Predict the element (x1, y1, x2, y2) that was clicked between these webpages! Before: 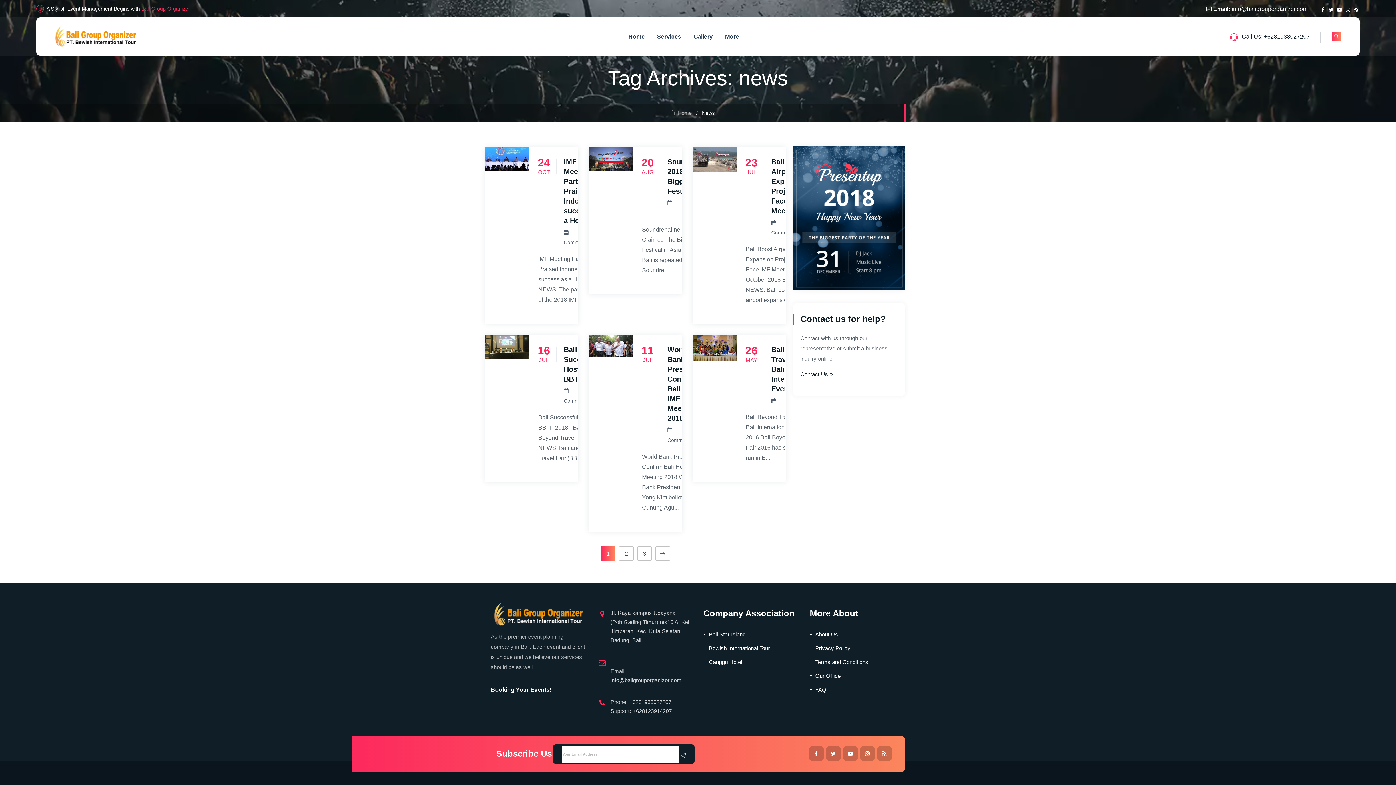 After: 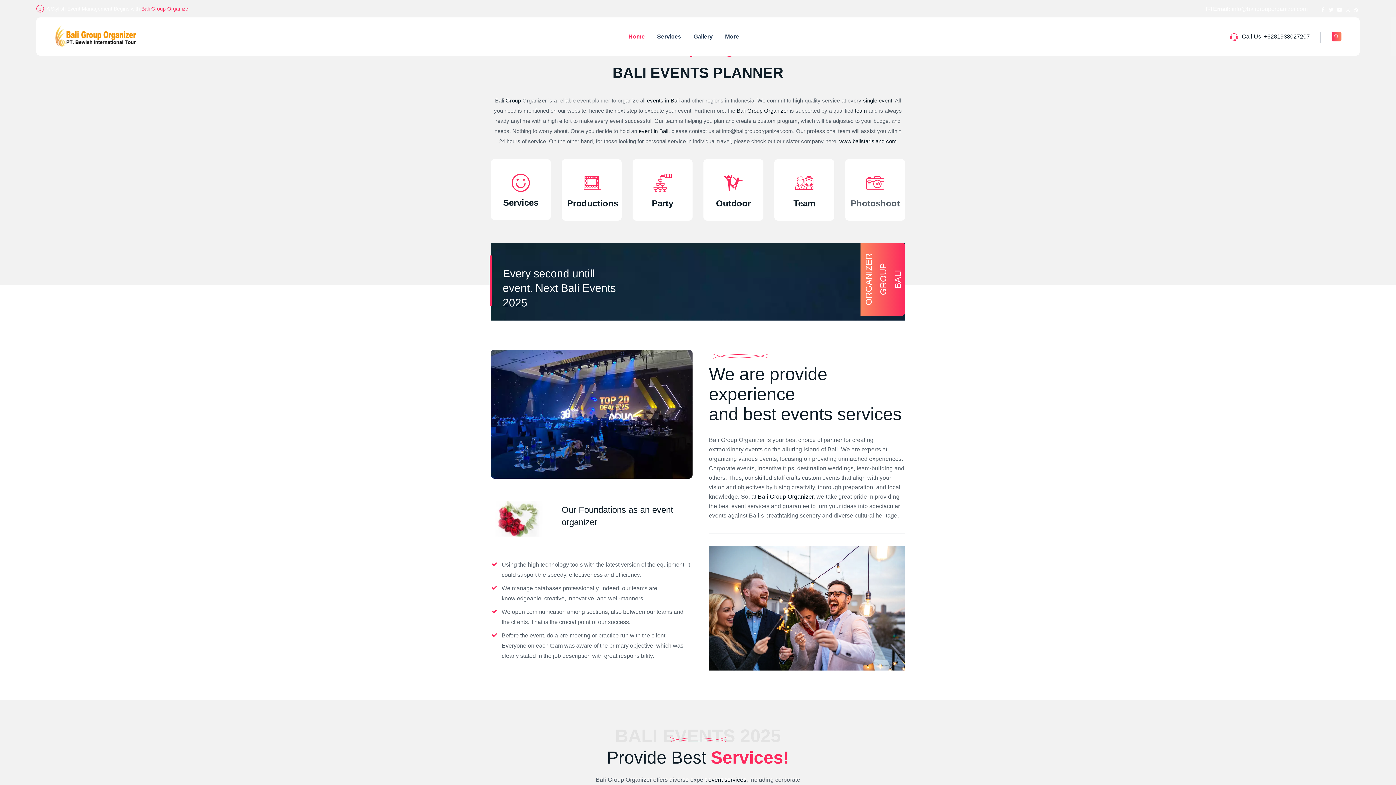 Action: bbox: (670, 110, 692, 116) label:   Home